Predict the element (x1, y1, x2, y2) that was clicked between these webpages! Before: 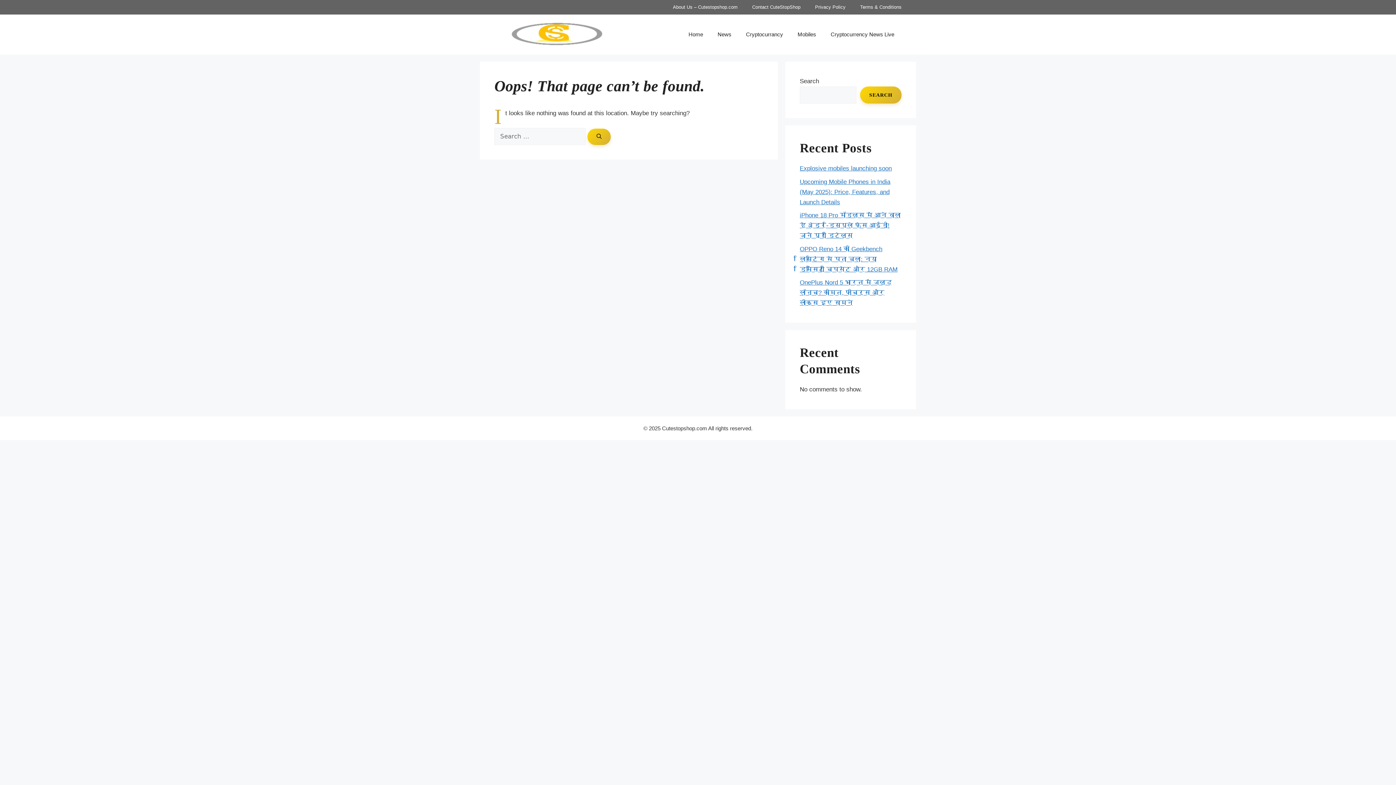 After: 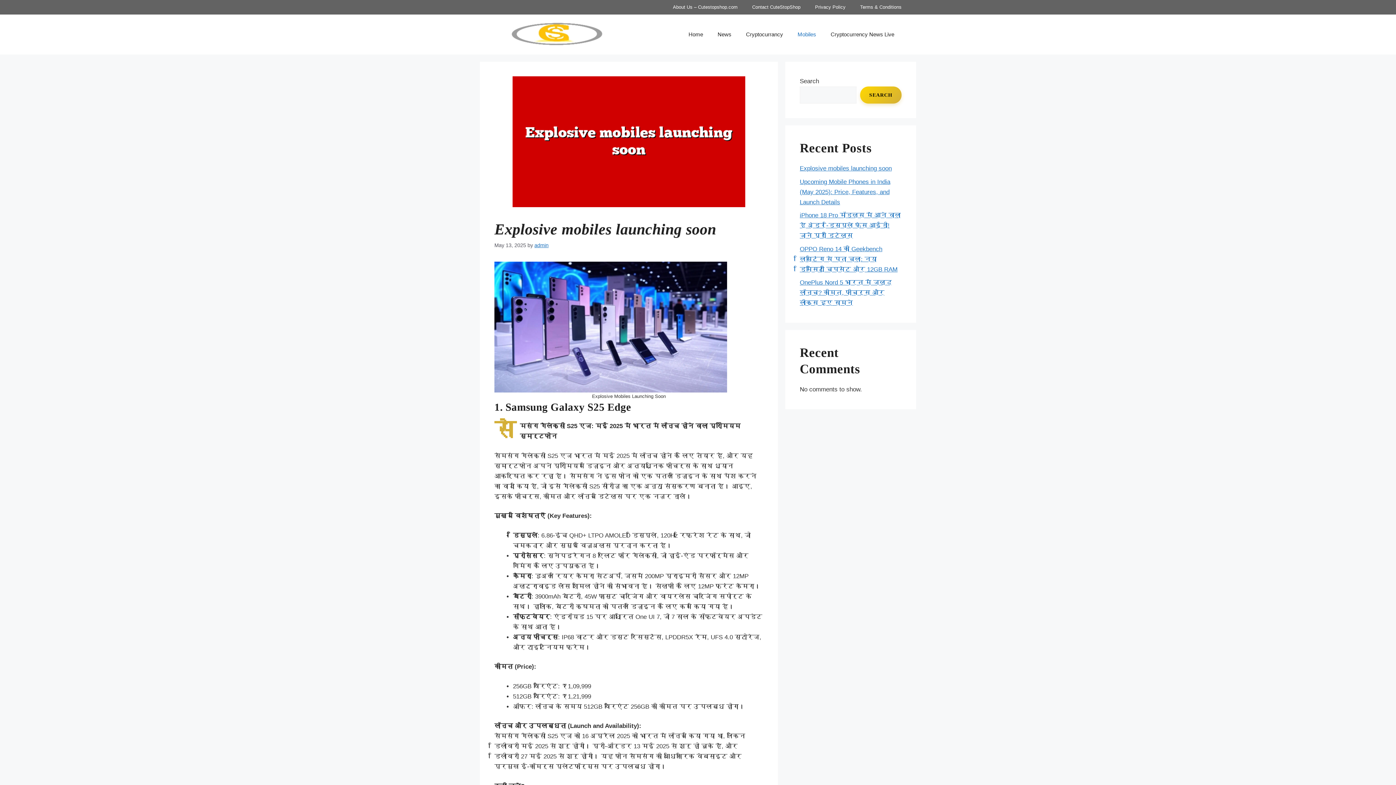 Action: label: Explosive mobiles launching soon bbox: (800, 165, 892, 172)